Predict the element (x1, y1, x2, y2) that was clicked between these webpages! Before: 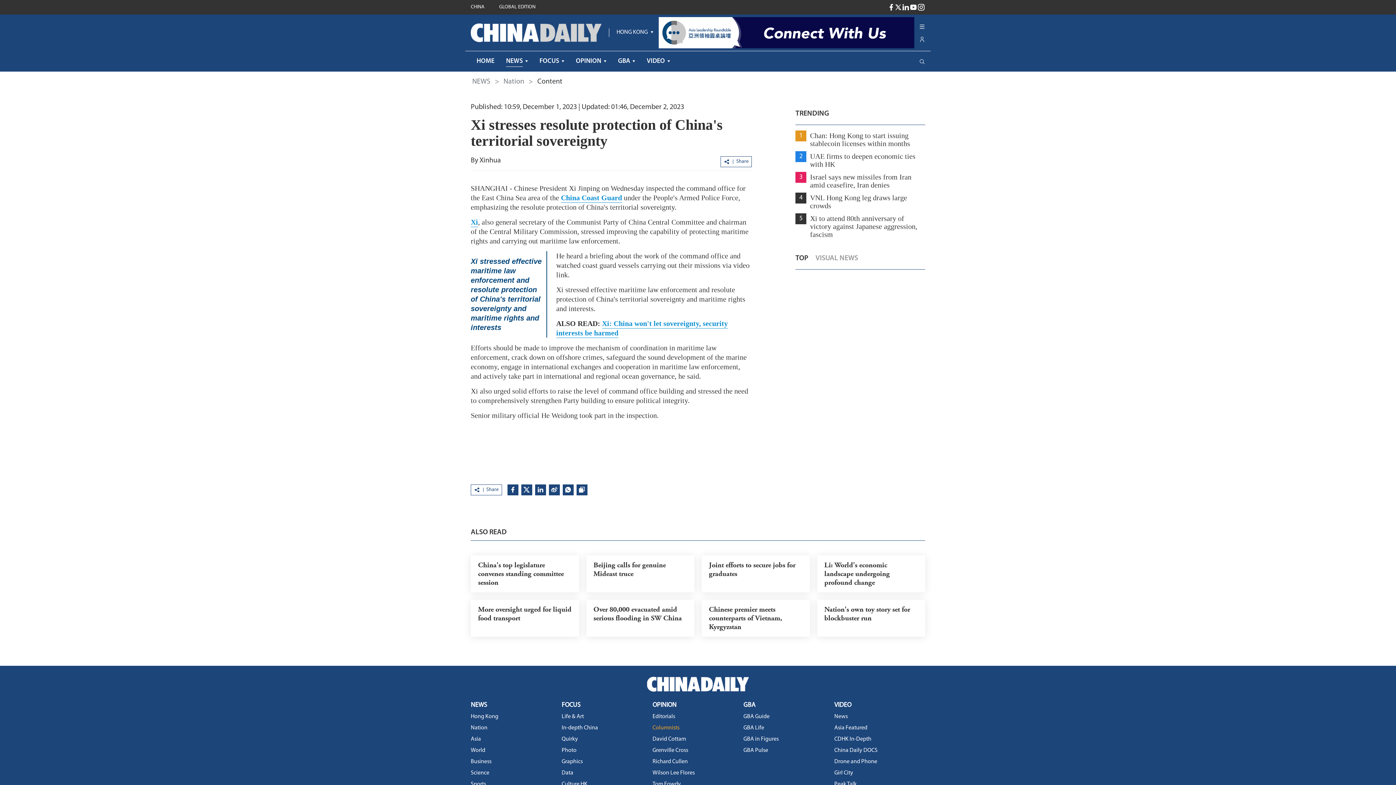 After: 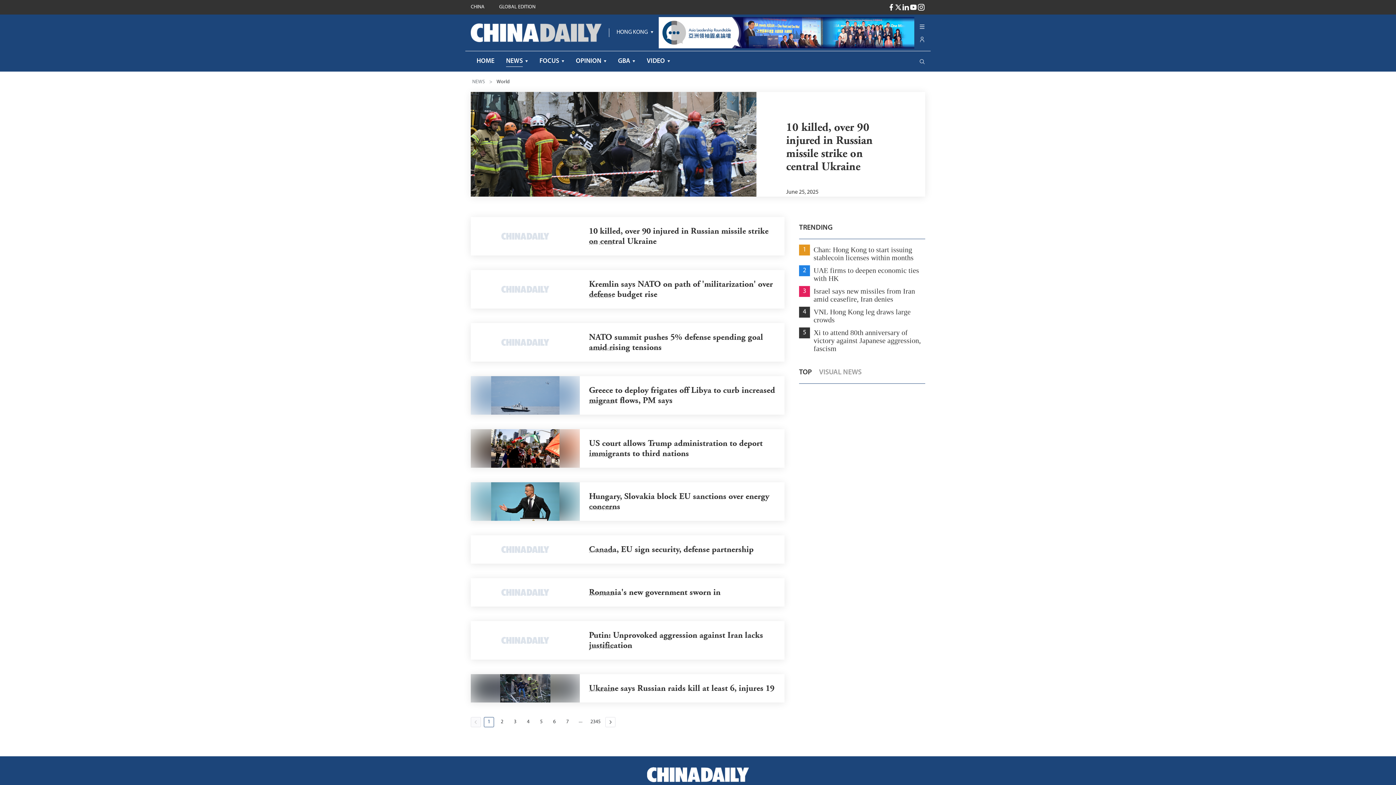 Action: bbox: (470, 748, 485, 753) label: World